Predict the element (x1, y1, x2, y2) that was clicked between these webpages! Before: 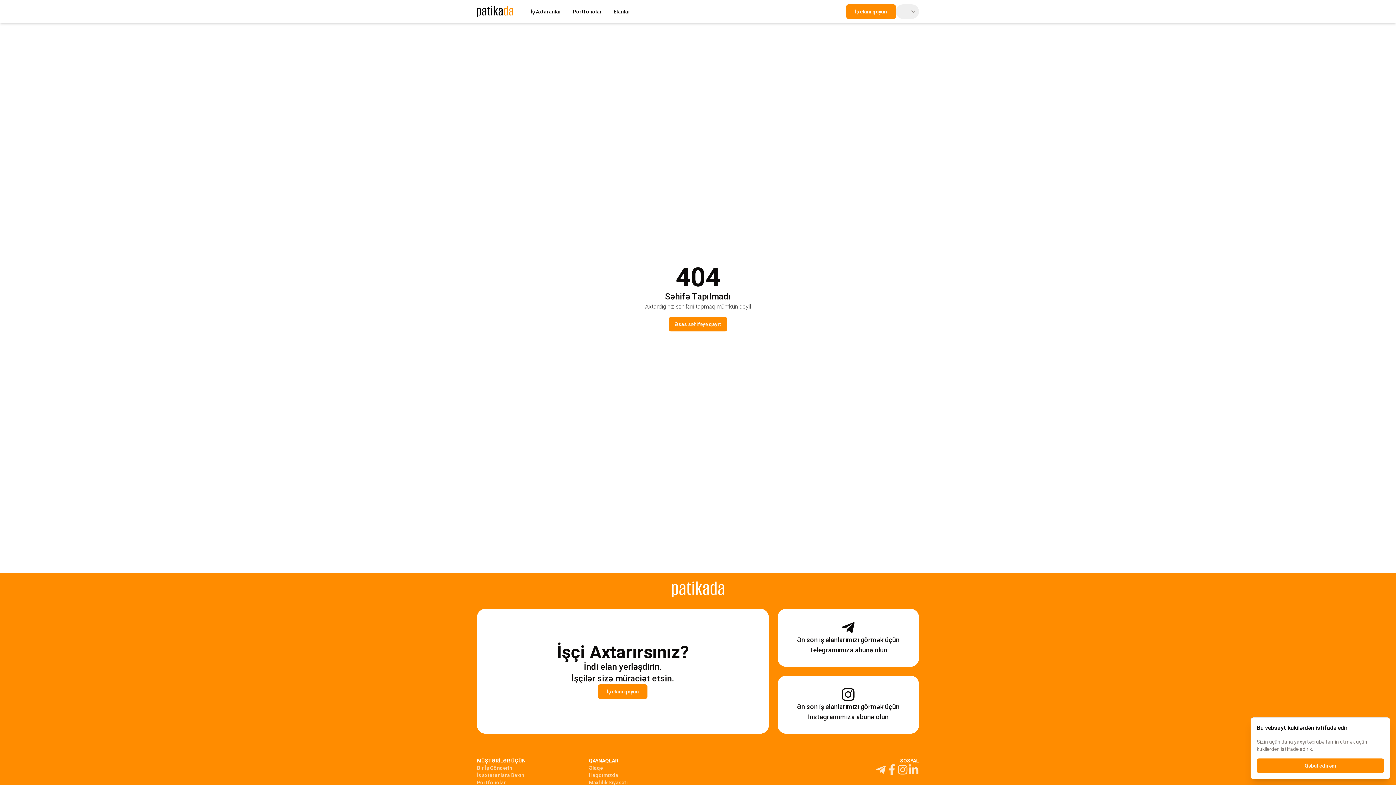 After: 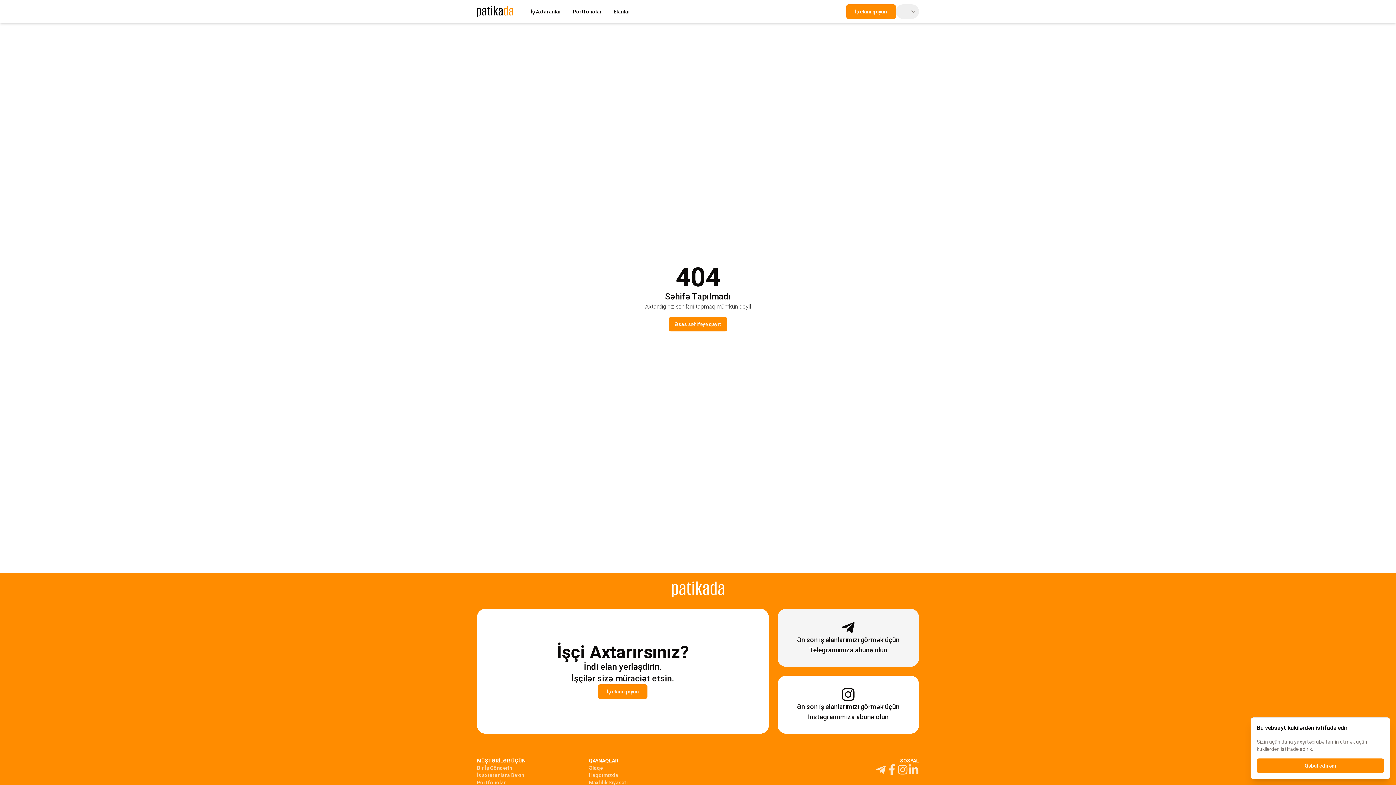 Action: bbox: (777, 609, 919, 667) label: Ən son iş elanlarımızı görmək üçün Telegramımıza abunə olun